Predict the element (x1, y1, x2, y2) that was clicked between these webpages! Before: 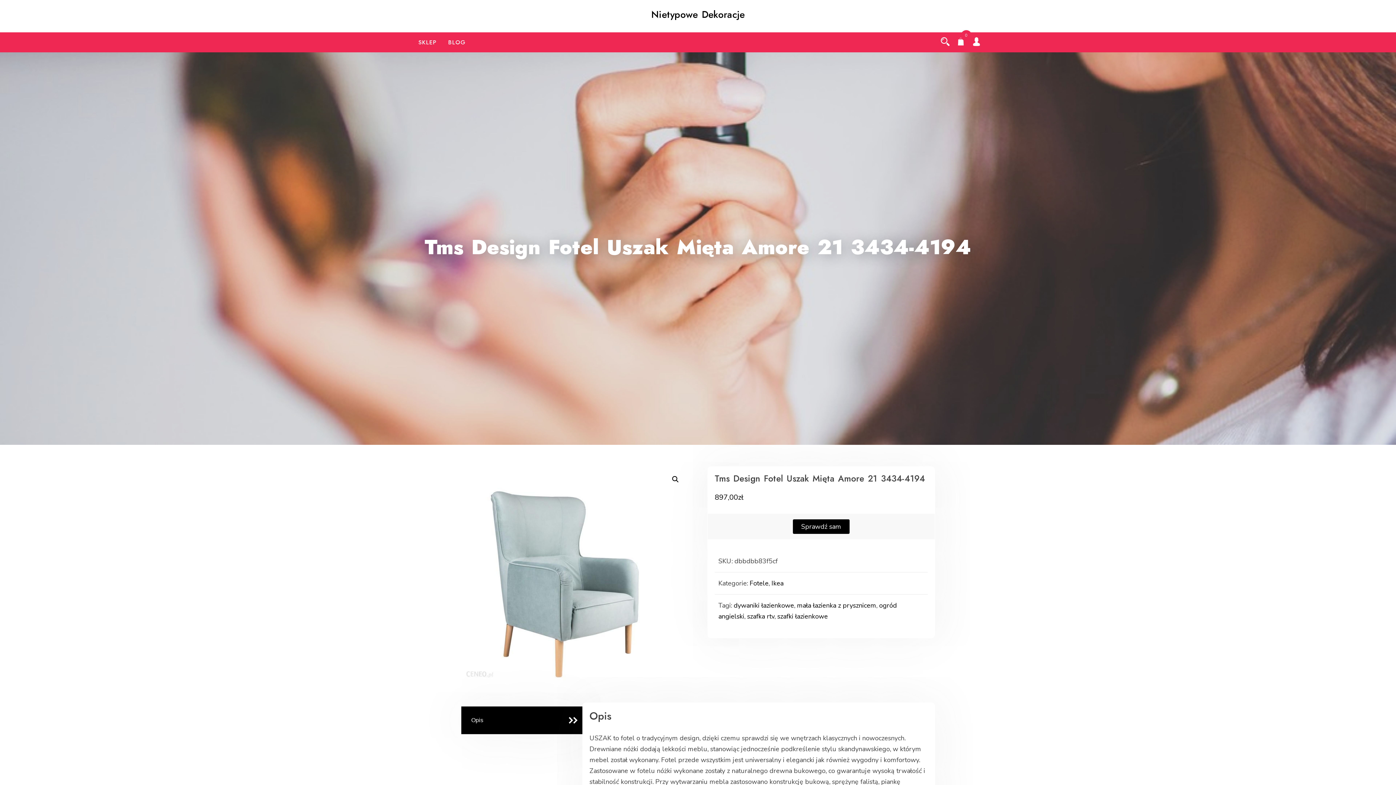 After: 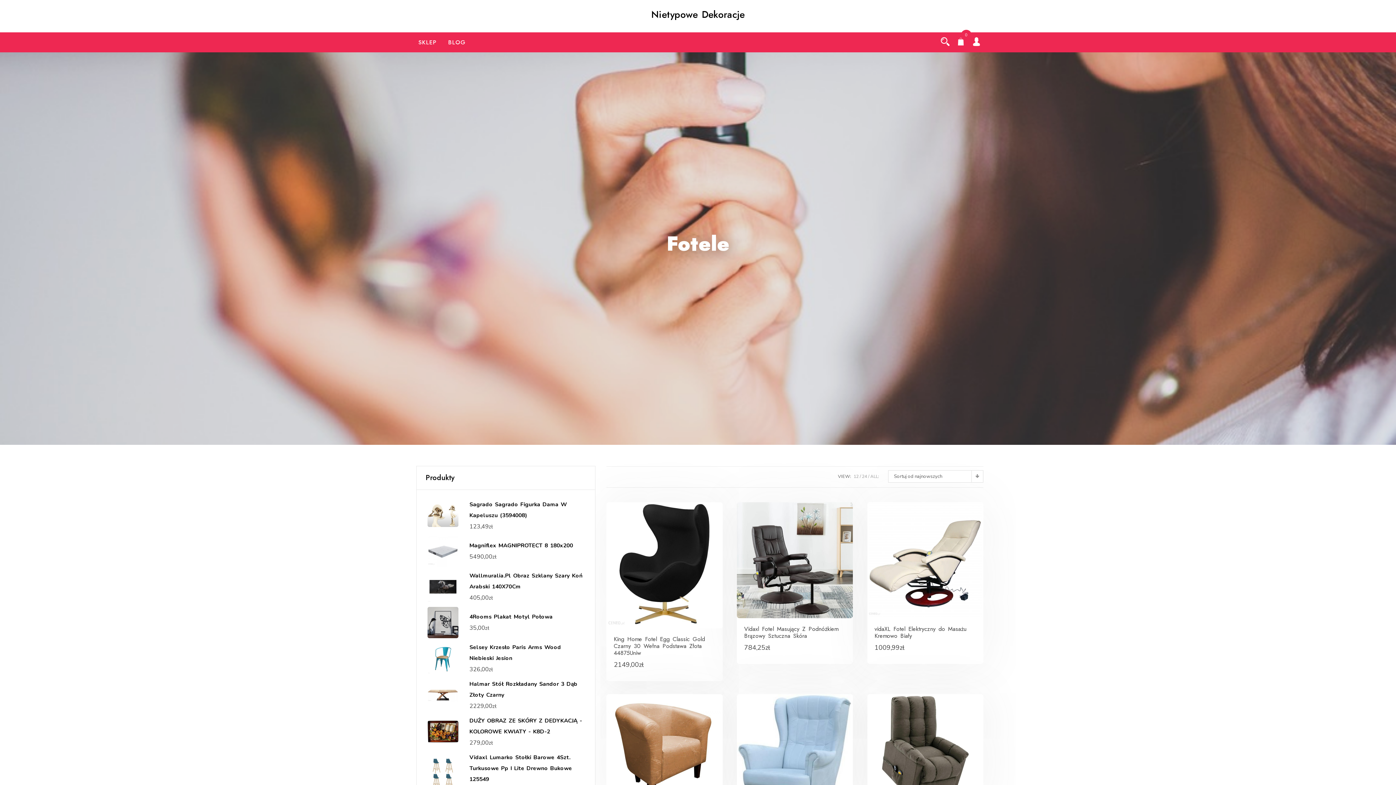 Action: bbox: (749, 579, 768, 588) label: Fotele